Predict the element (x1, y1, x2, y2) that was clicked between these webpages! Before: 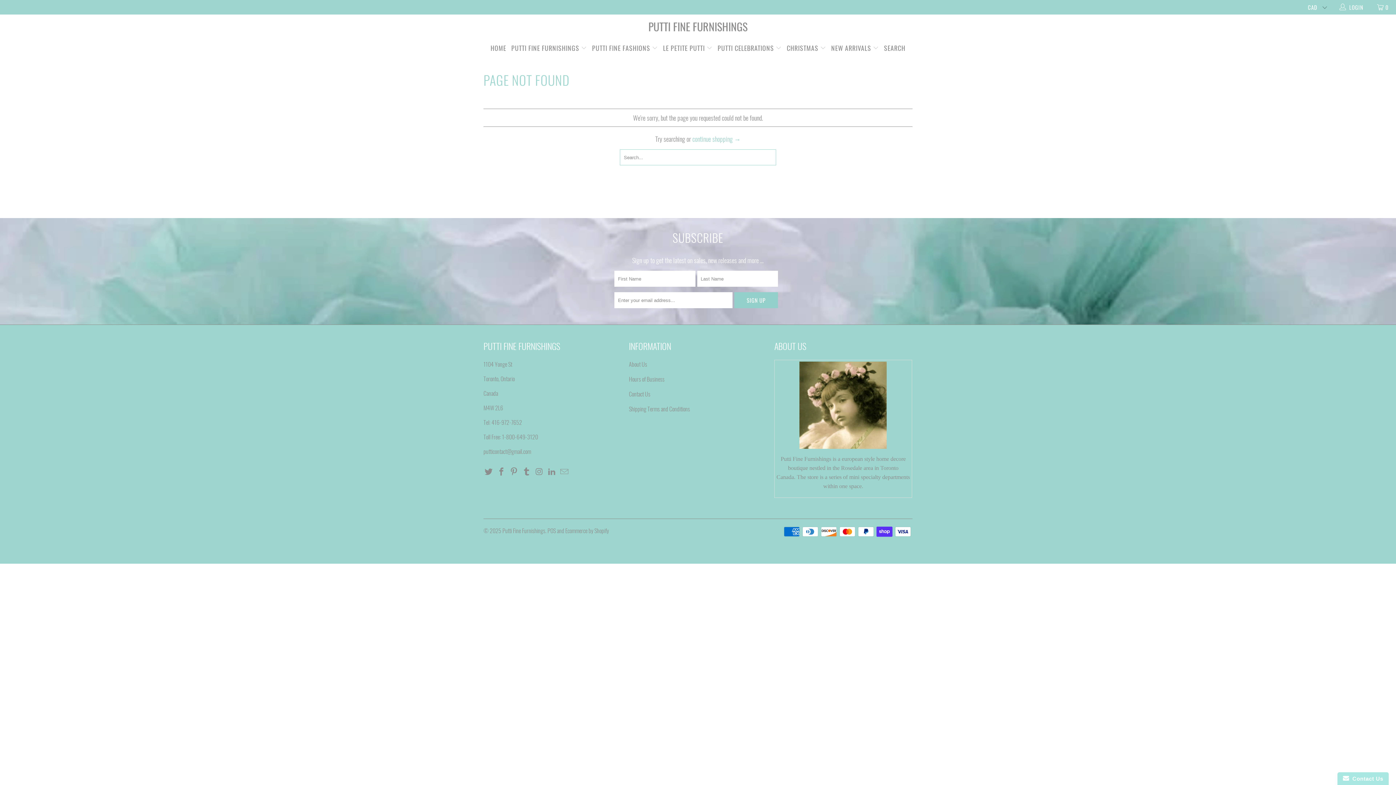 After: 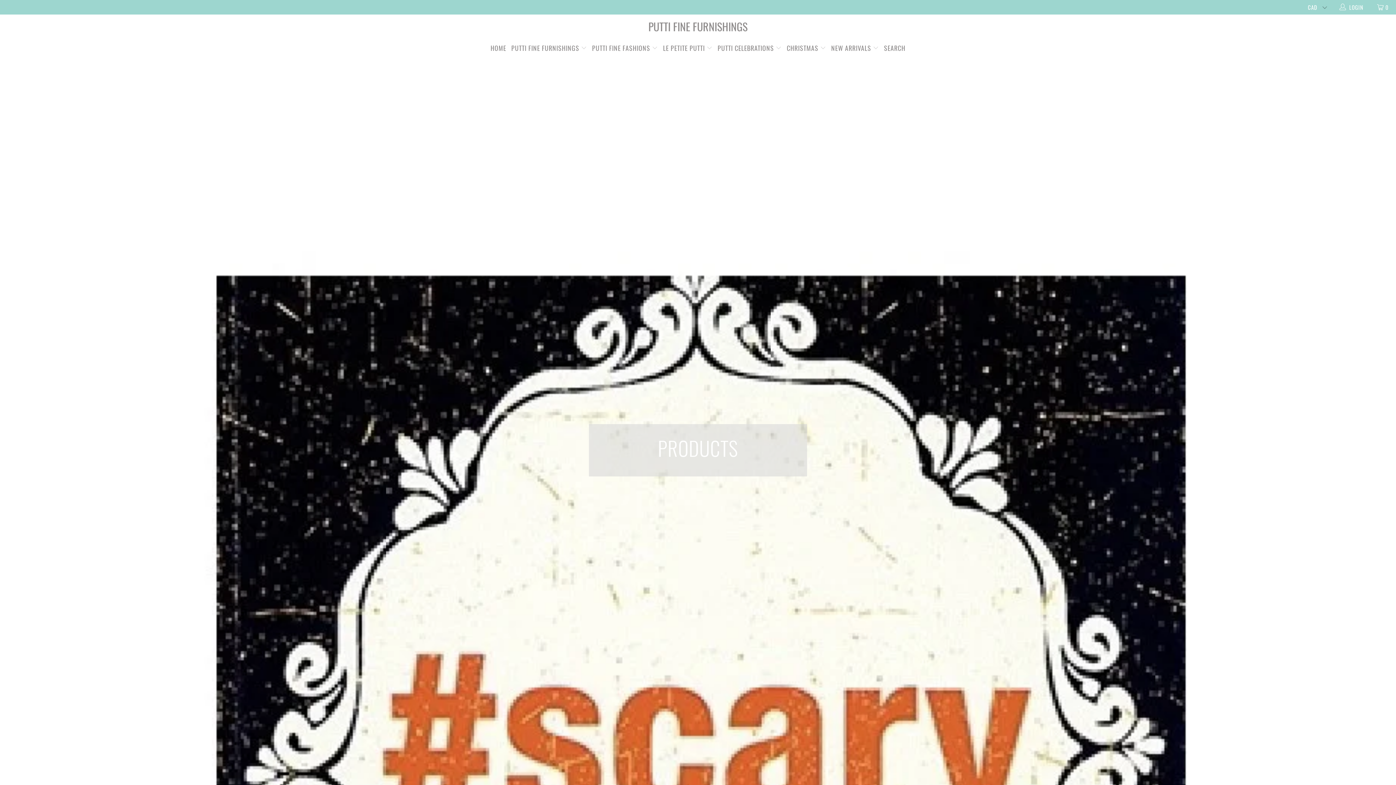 Action: label: continue shopping → bbox: (692, 134, 740, 143)